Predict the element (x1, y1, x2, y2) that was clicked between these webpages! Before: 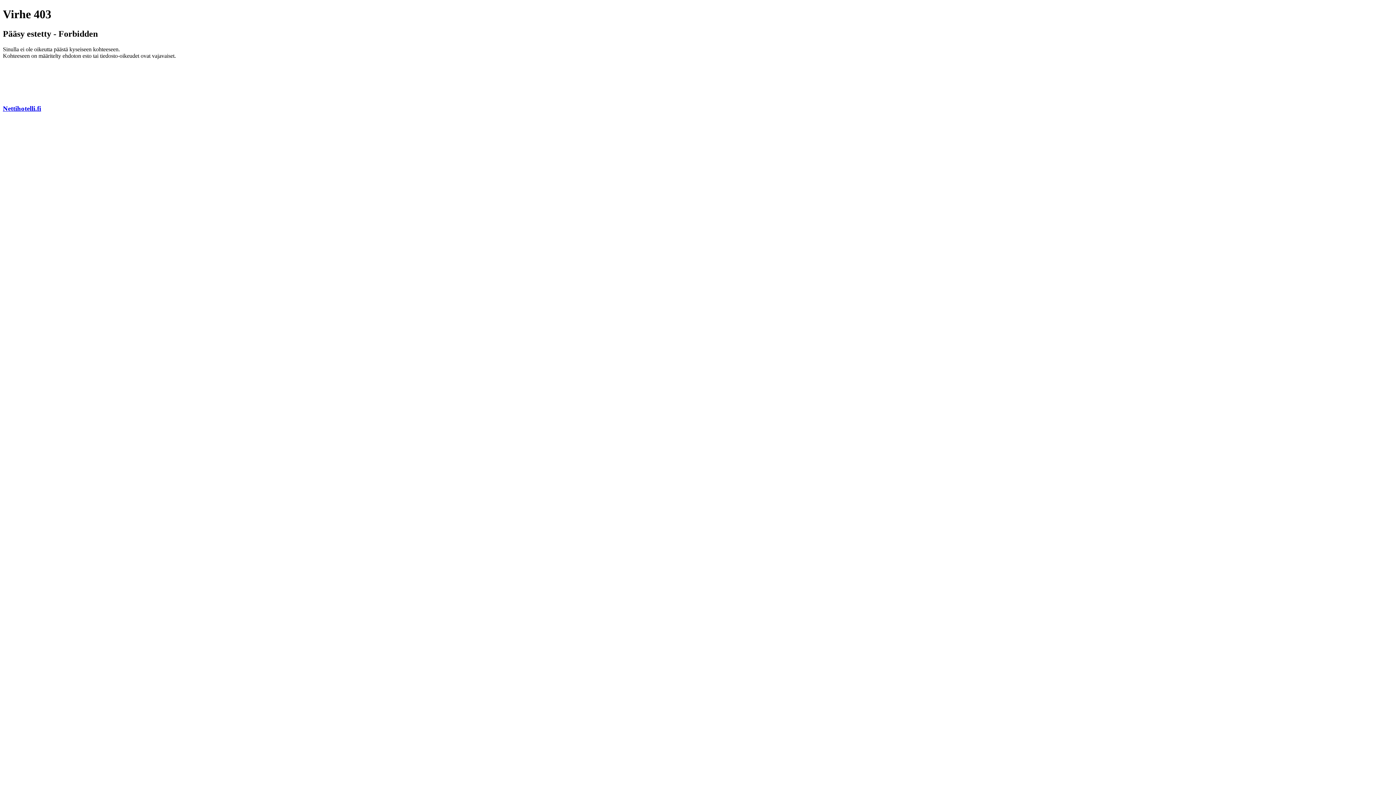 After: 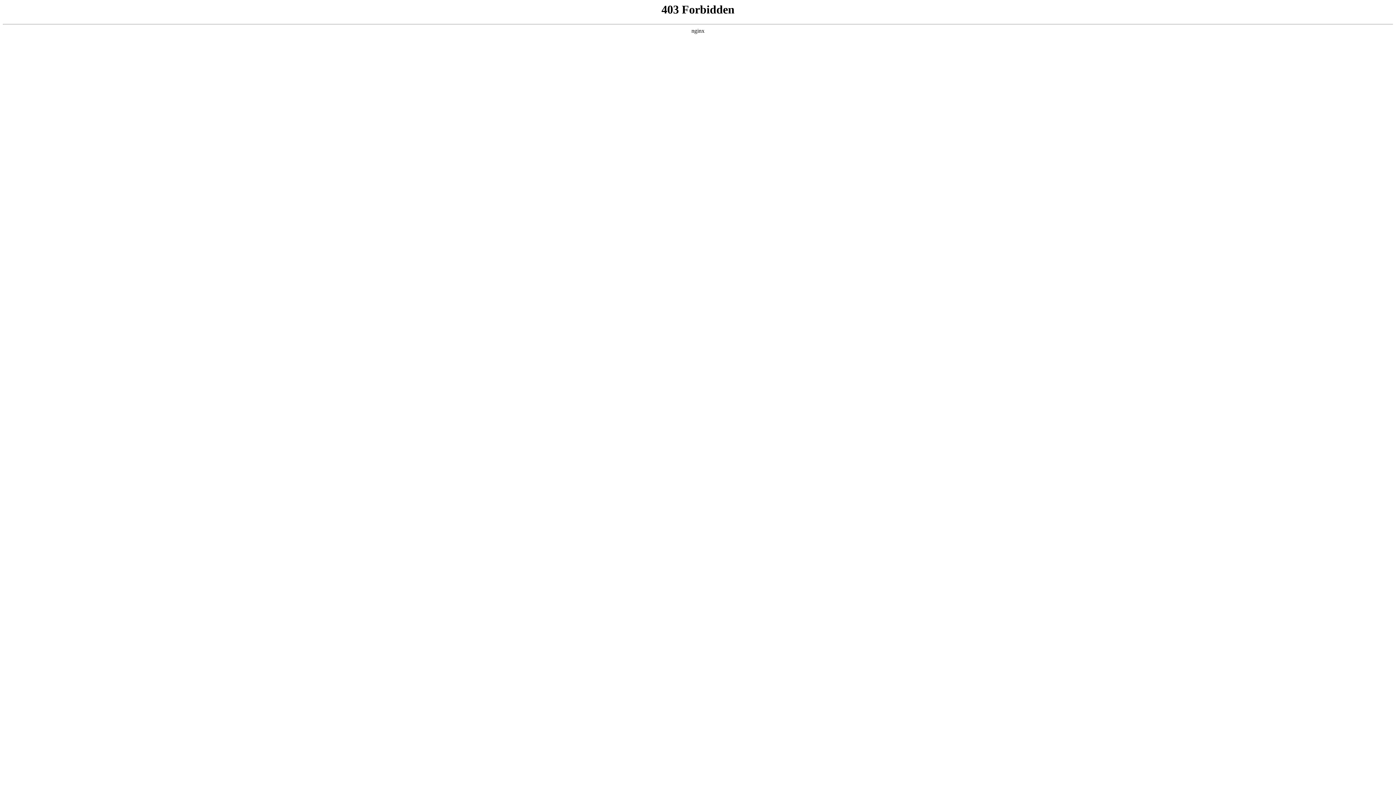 Action: label: Nettihotelli.fi bbox: (2, 104, 41, 112)